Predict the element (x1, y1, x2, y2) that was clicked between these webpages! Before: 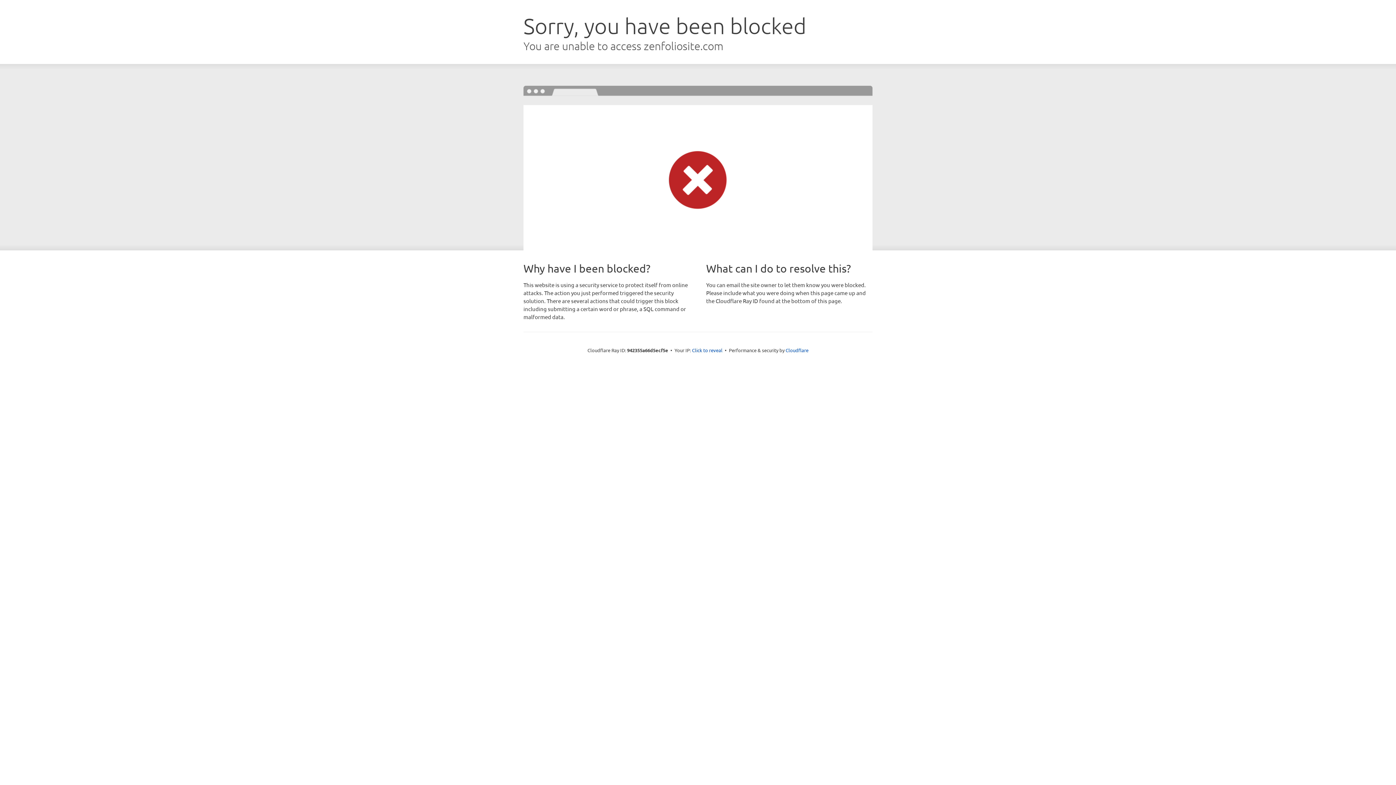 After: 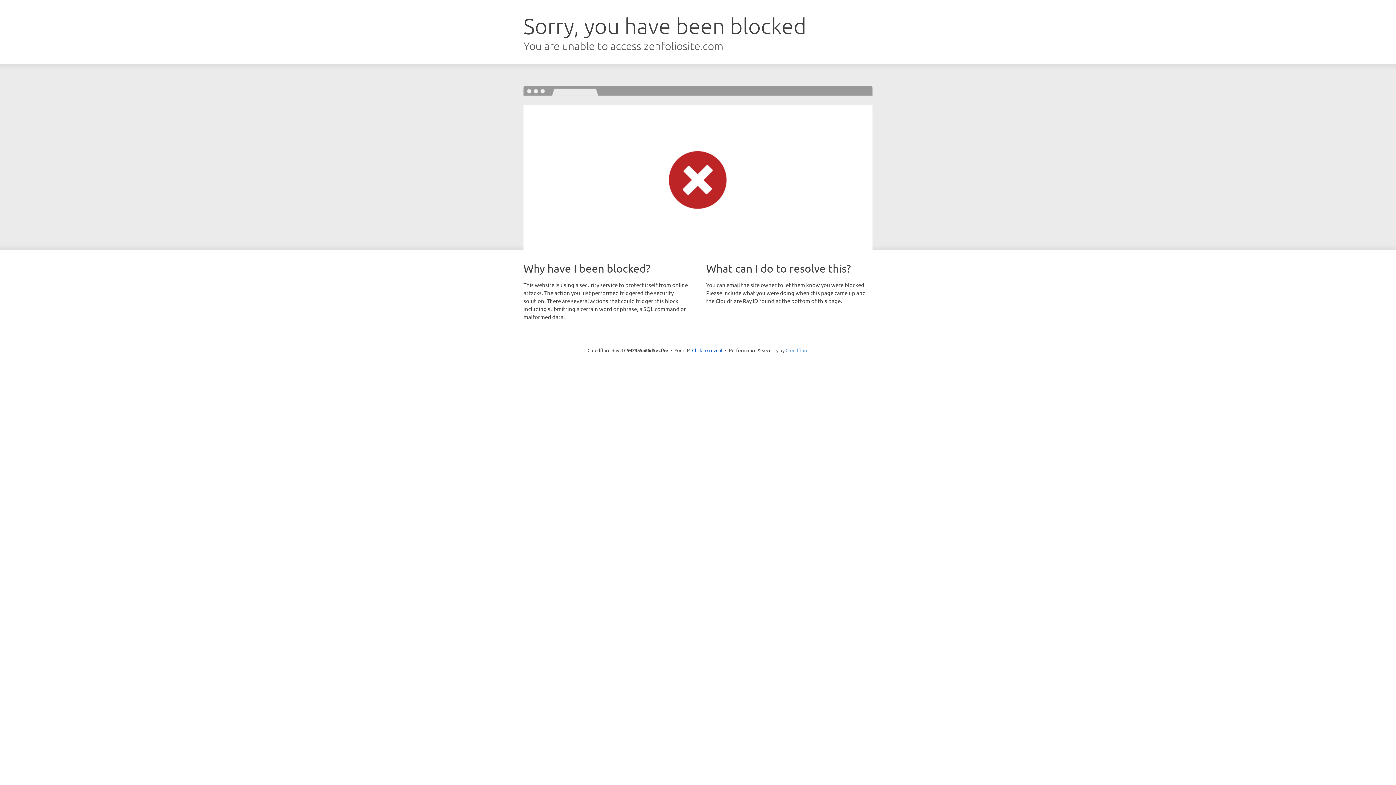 Action: label: Cloudflare bbox: (785, 347, 808, 353)